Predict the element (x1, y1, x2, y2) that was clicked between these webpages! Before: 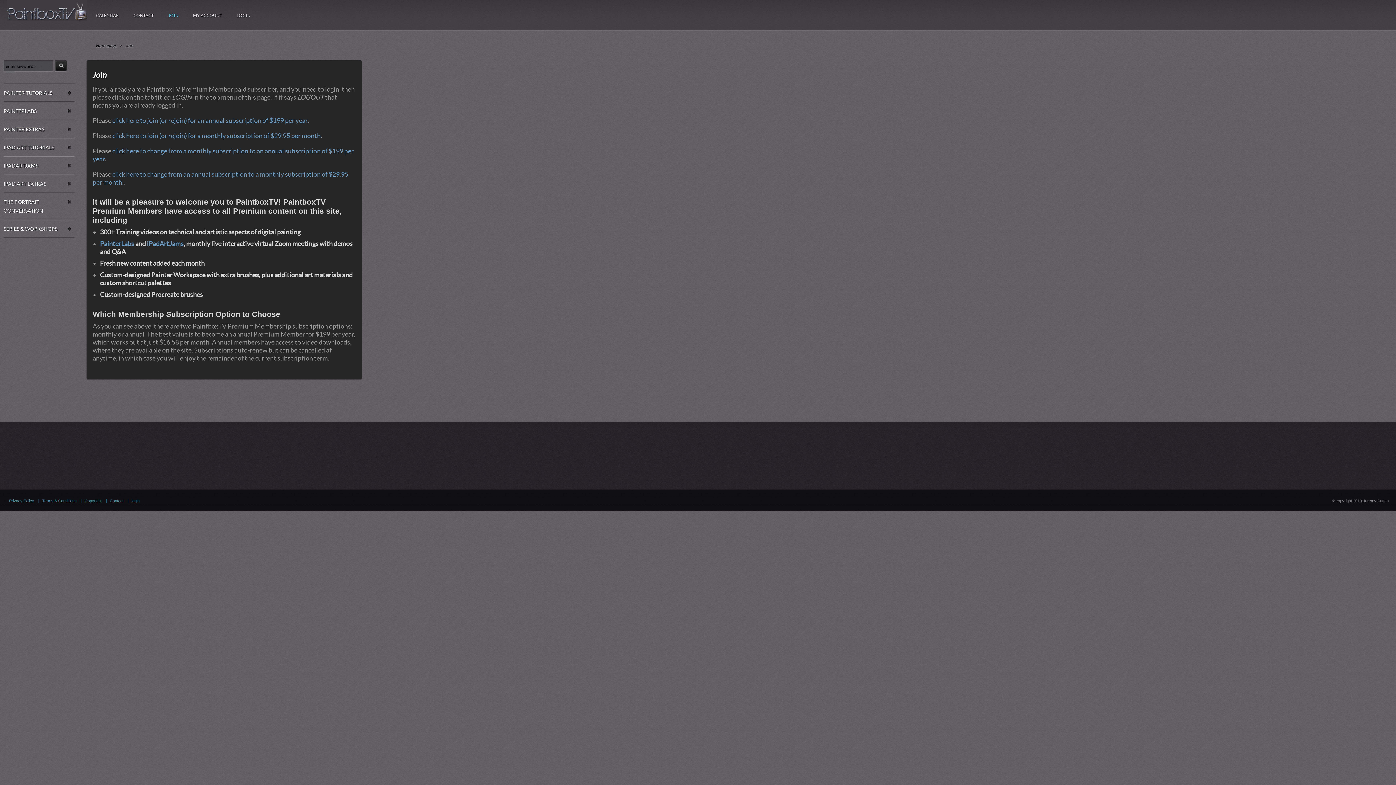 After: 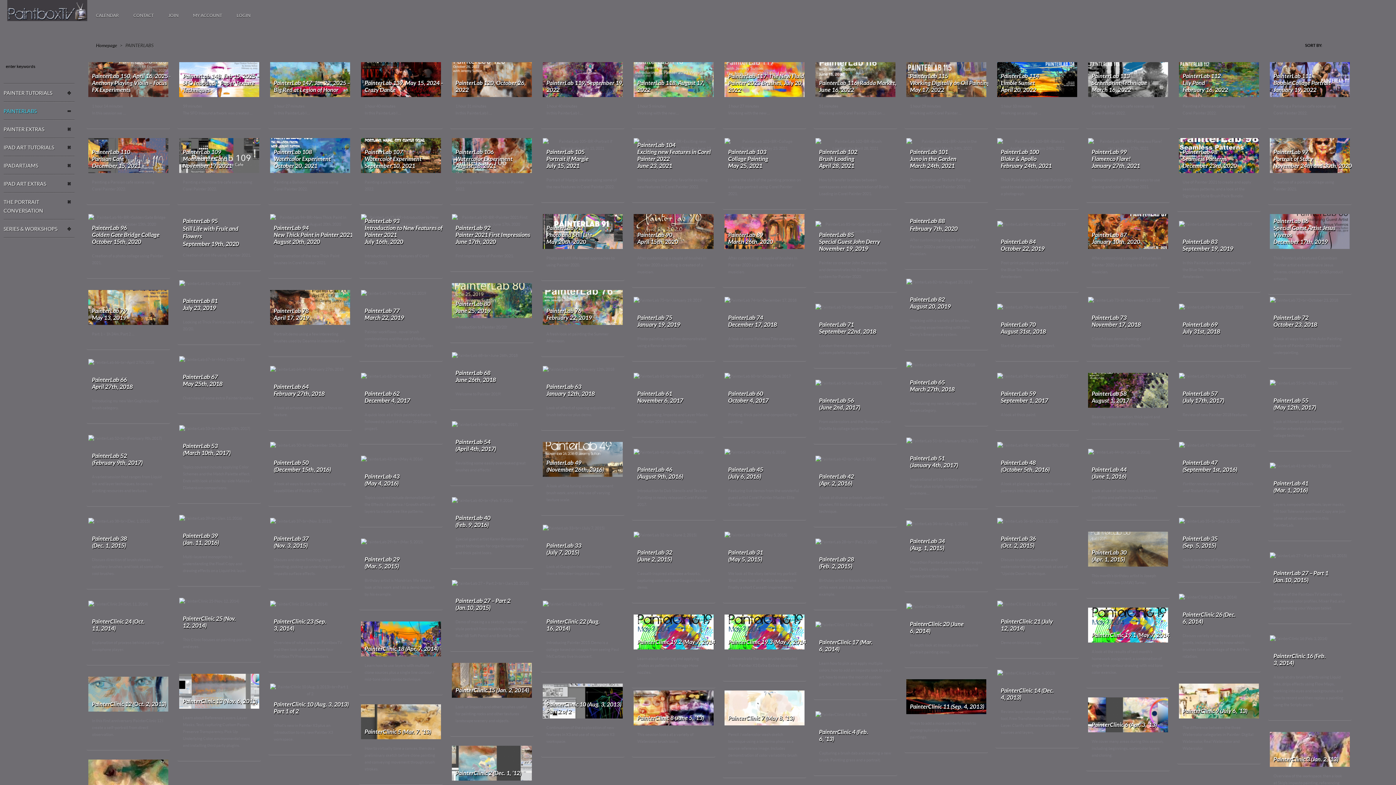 Action: bbox: (3, 108, 36, 114) label: PAINTERLABS